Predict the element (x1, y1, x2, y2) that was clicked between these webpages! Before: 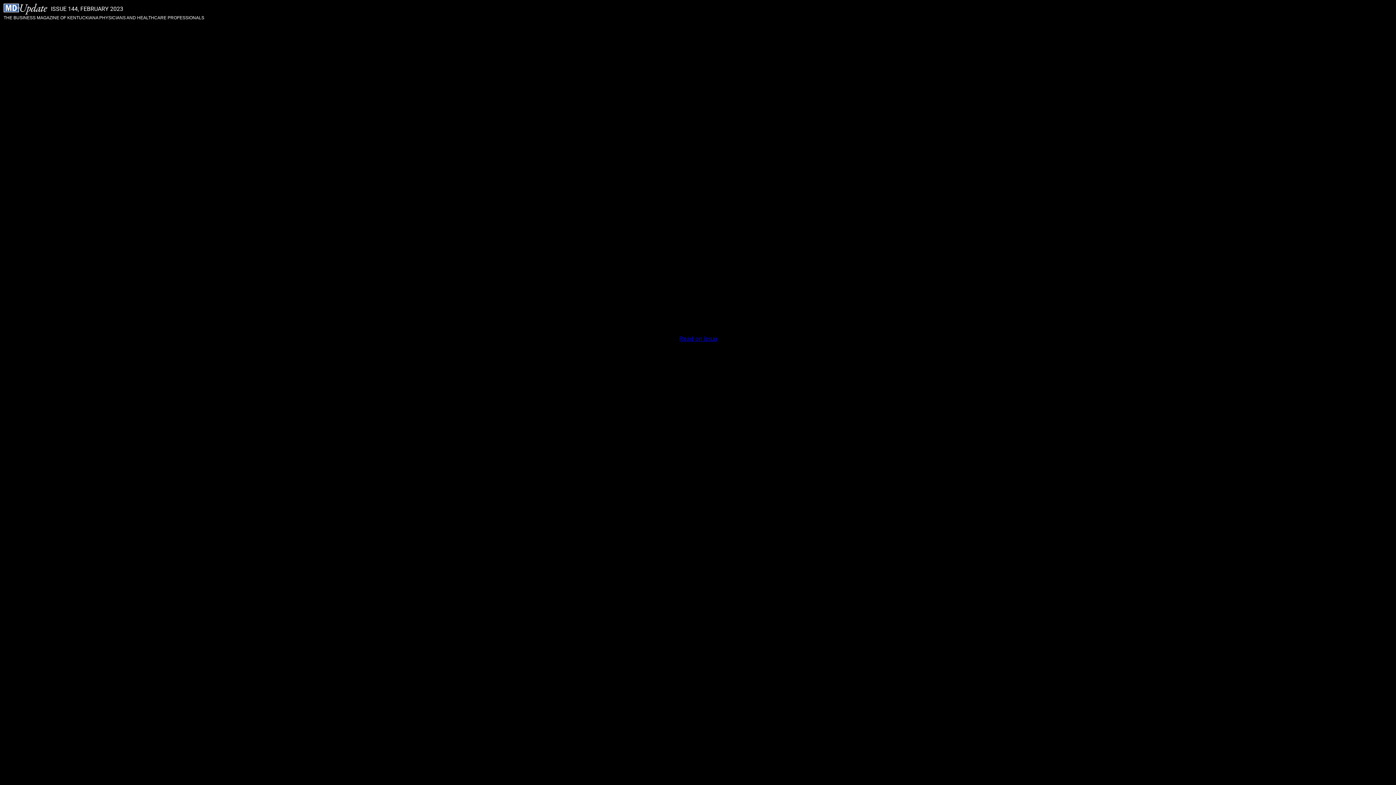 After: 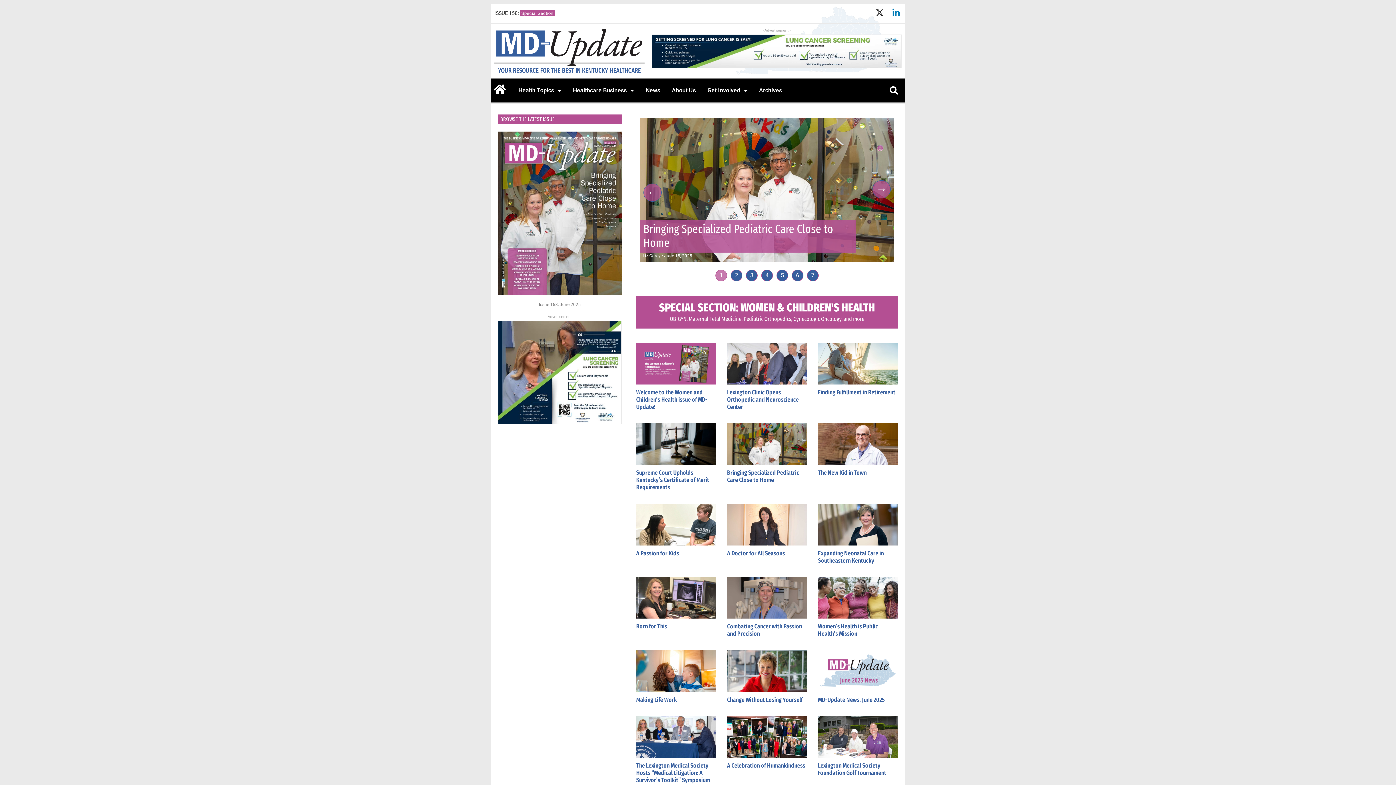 Action: bbox: (3, 3, 47, 14)